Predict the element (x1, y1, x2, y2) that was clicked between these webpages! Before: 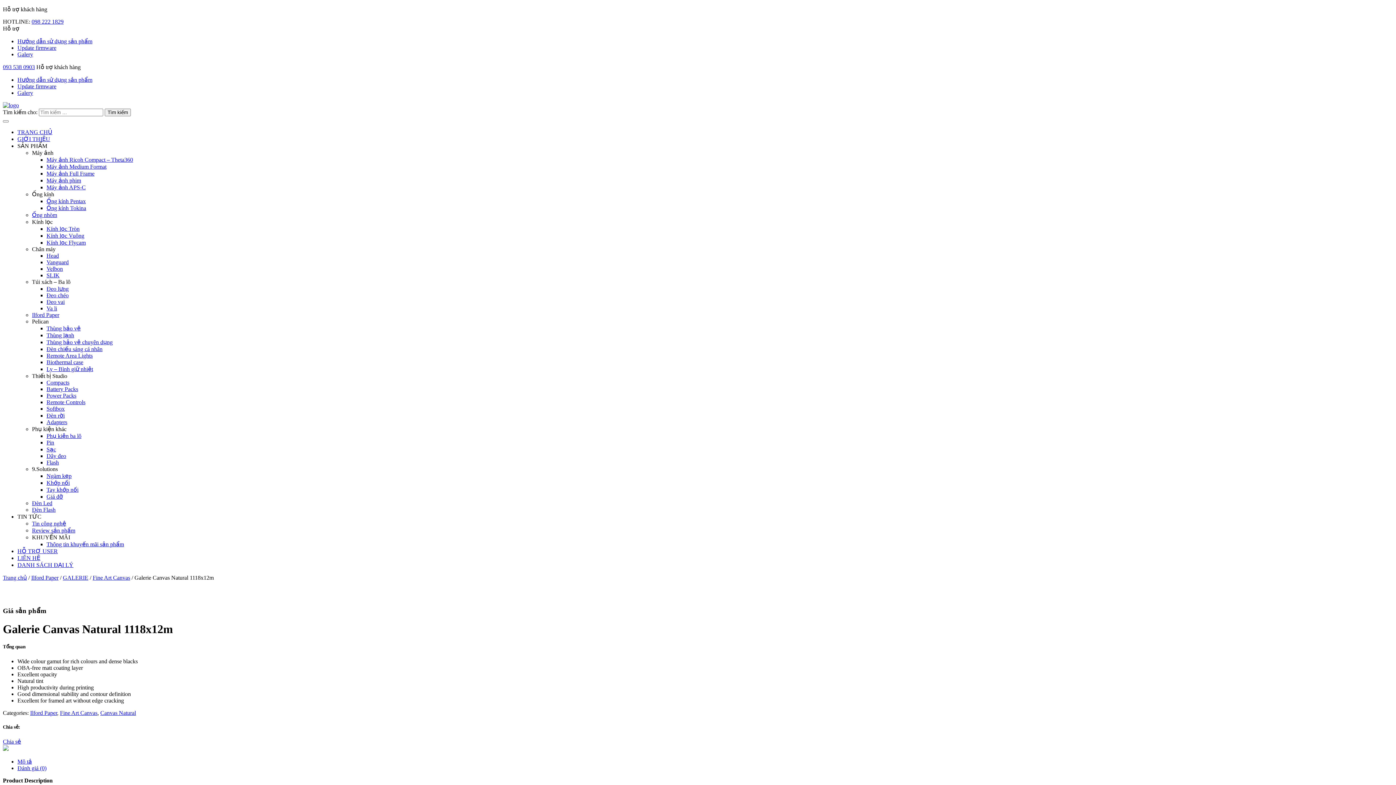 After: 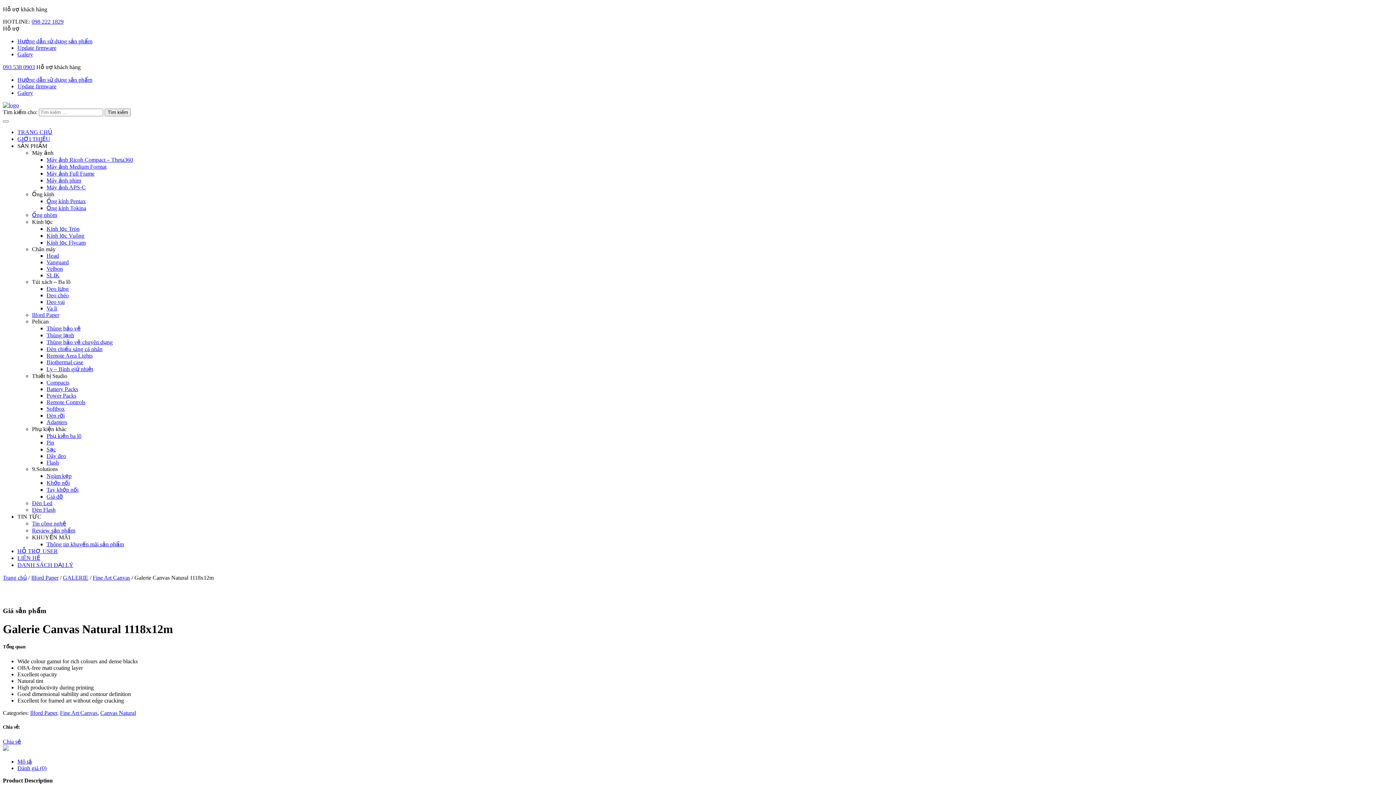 Action: label: Thiết bị Studio bbox: (32, 373, 67, 379)